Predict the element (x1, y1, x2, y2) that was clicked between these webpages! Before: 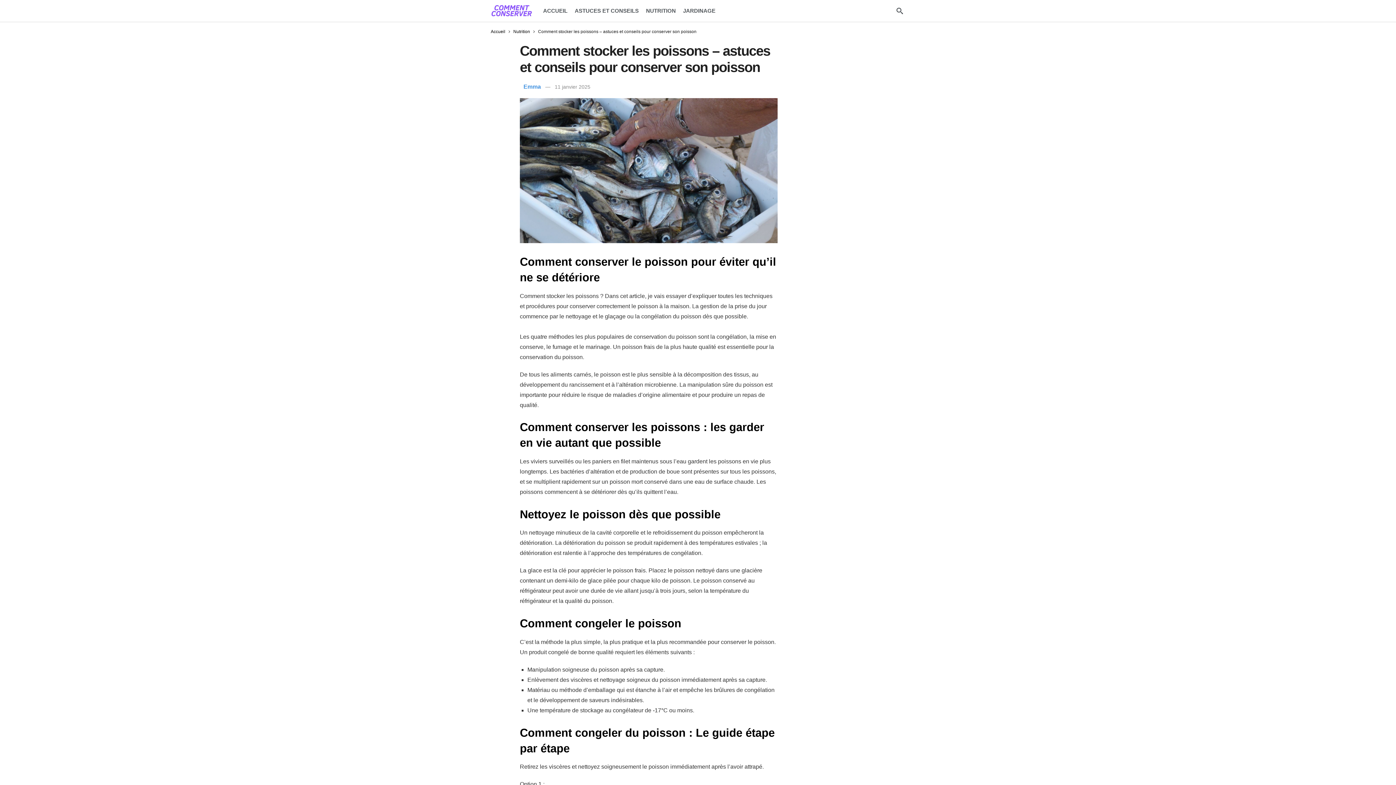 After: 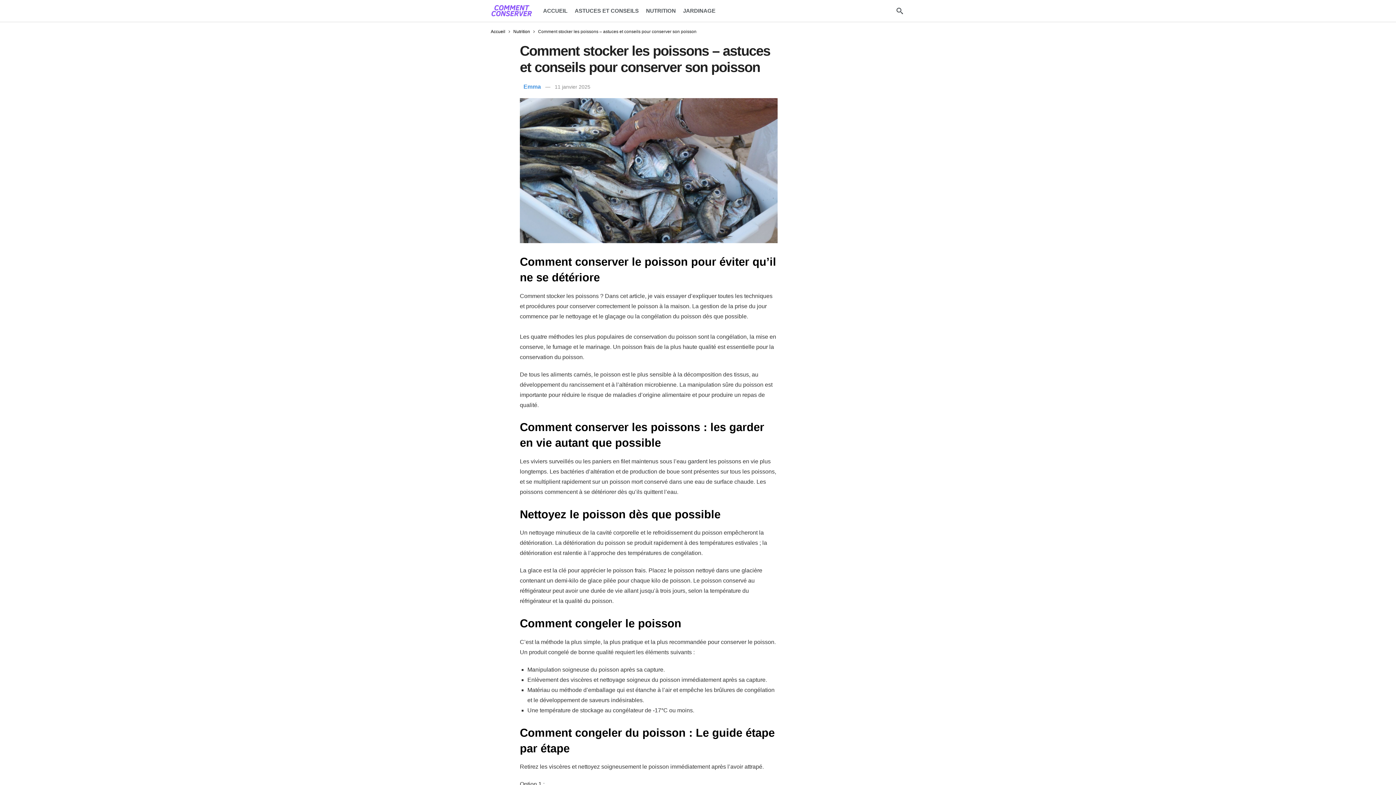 Action: label: 11 janvier 2025 bbox: (554, 84, 590, 89)